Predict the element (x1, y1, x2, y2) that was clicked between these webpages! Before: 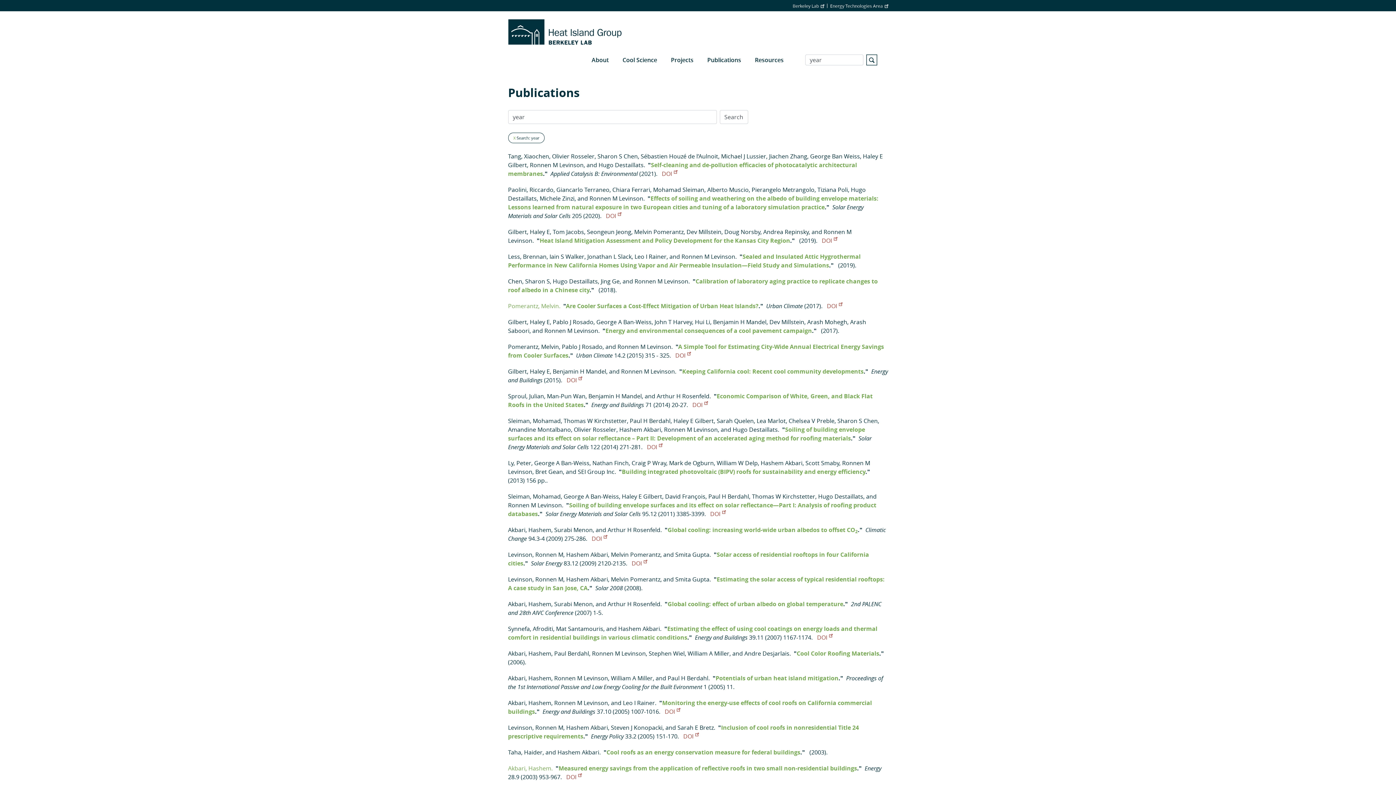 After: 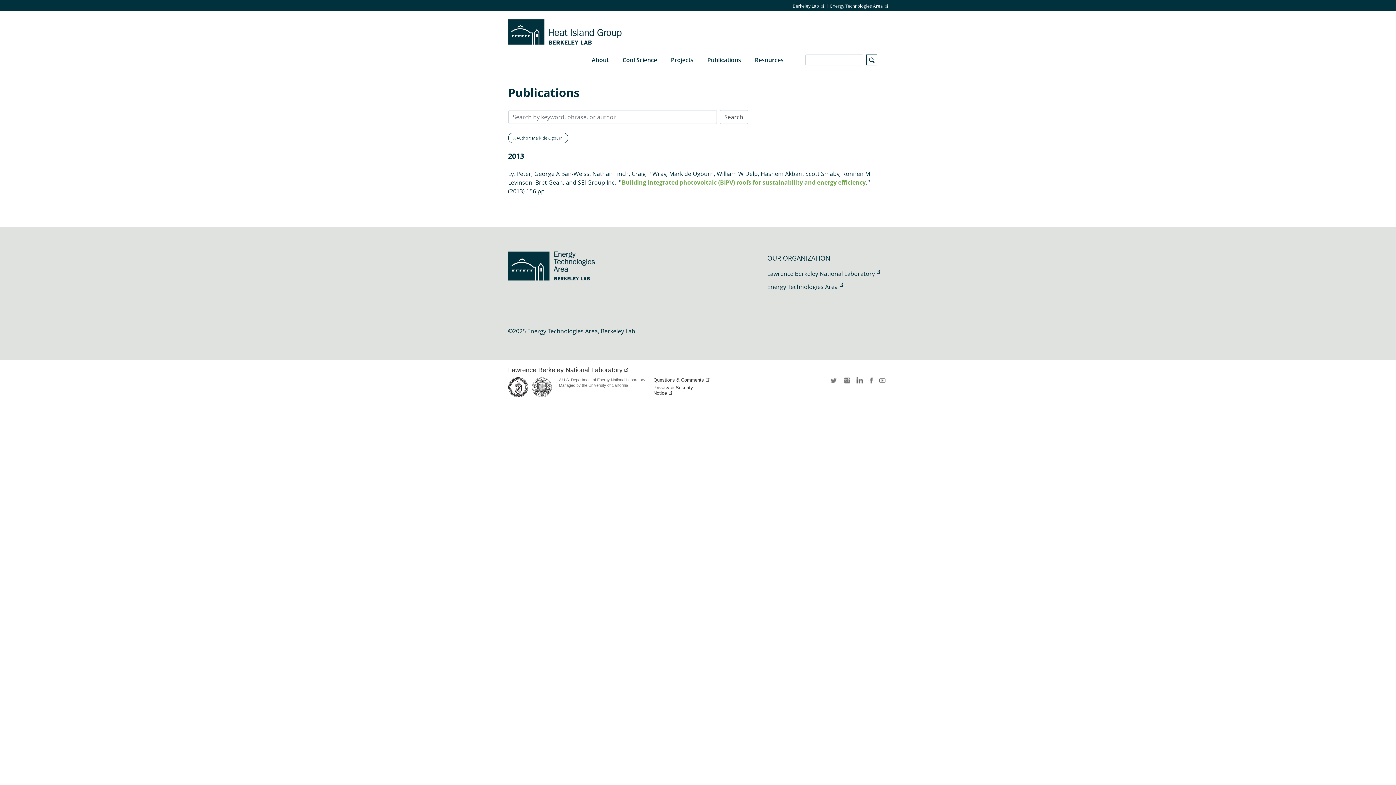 Action: bbox: (669, 459, 714, 467) label: Mark de Ogburn